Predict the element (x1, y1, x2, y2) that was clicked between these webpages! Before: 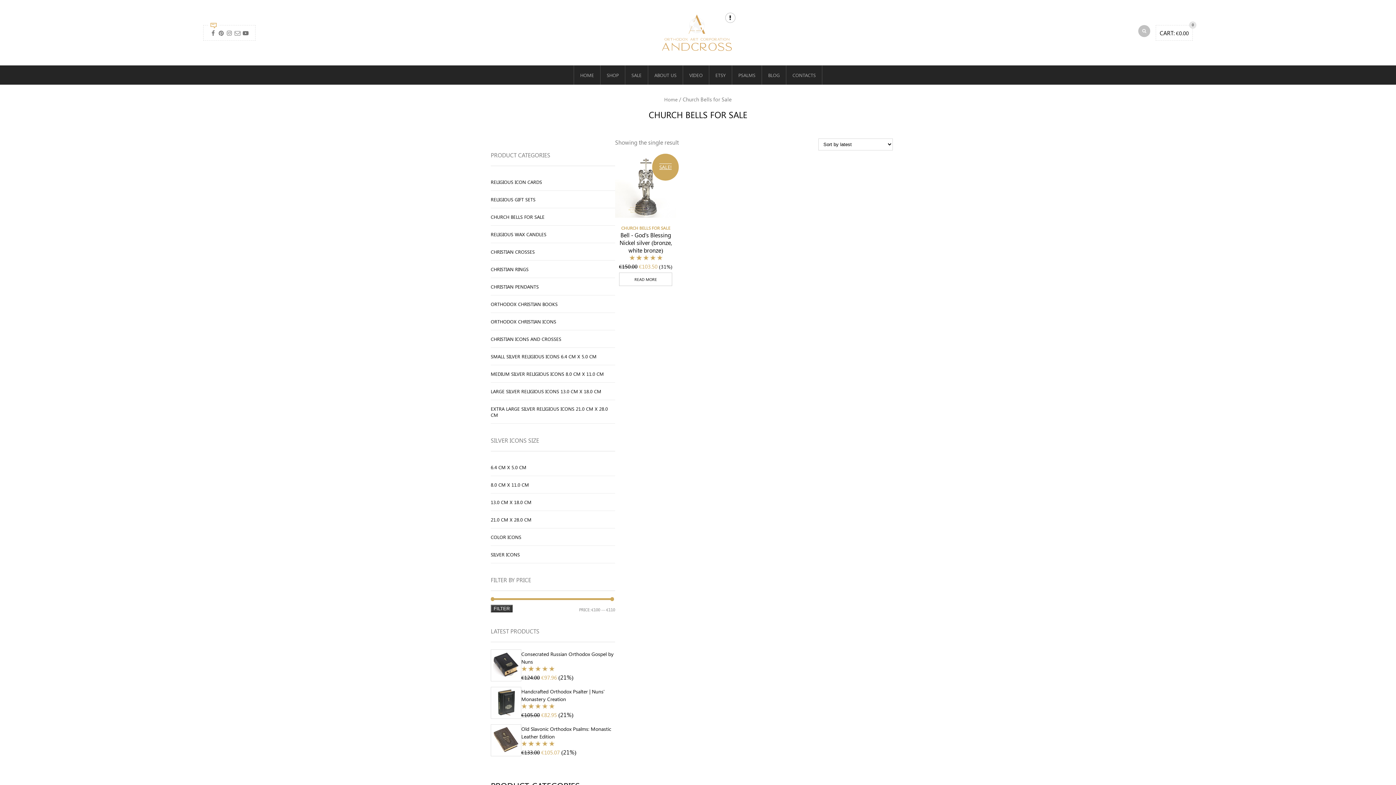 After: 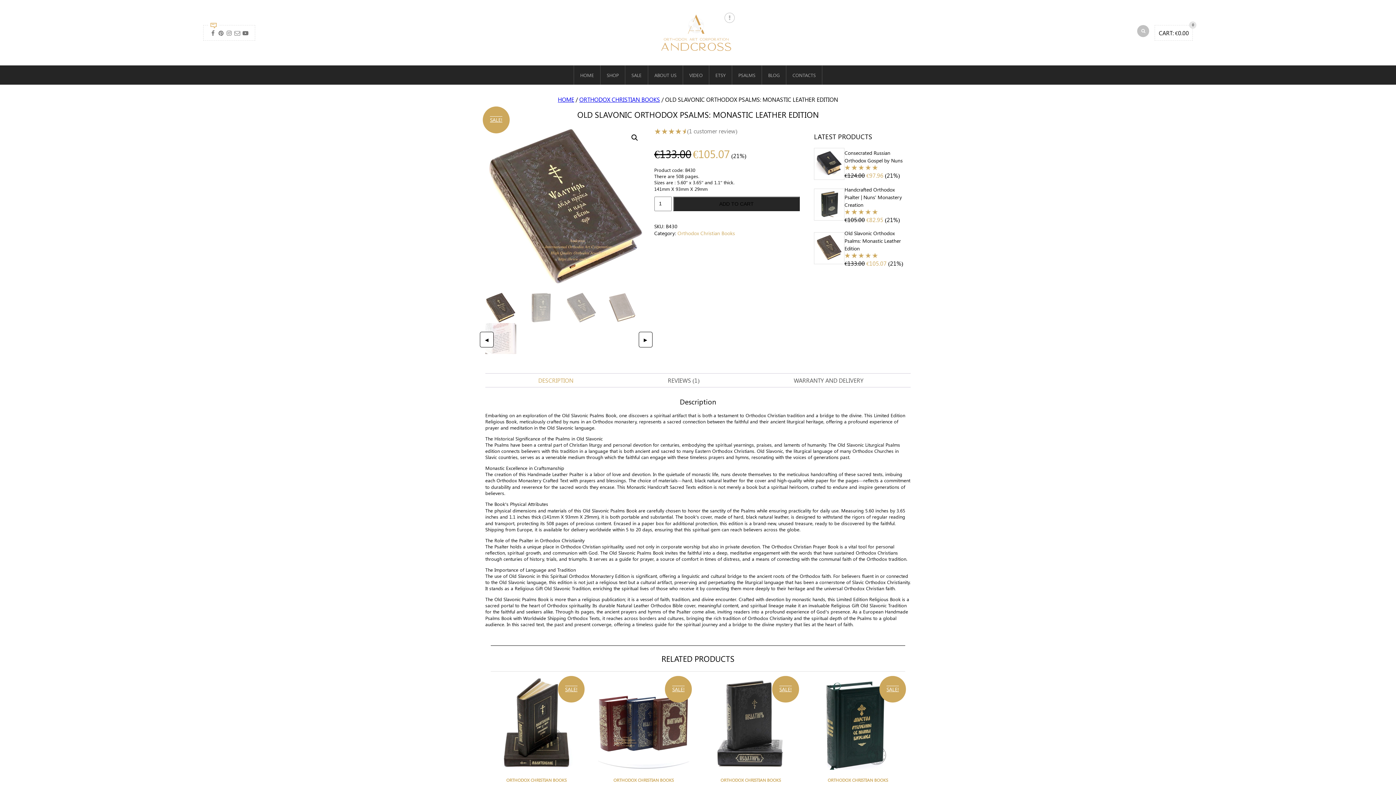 Action: bbox: (490, 724, 521, 756)